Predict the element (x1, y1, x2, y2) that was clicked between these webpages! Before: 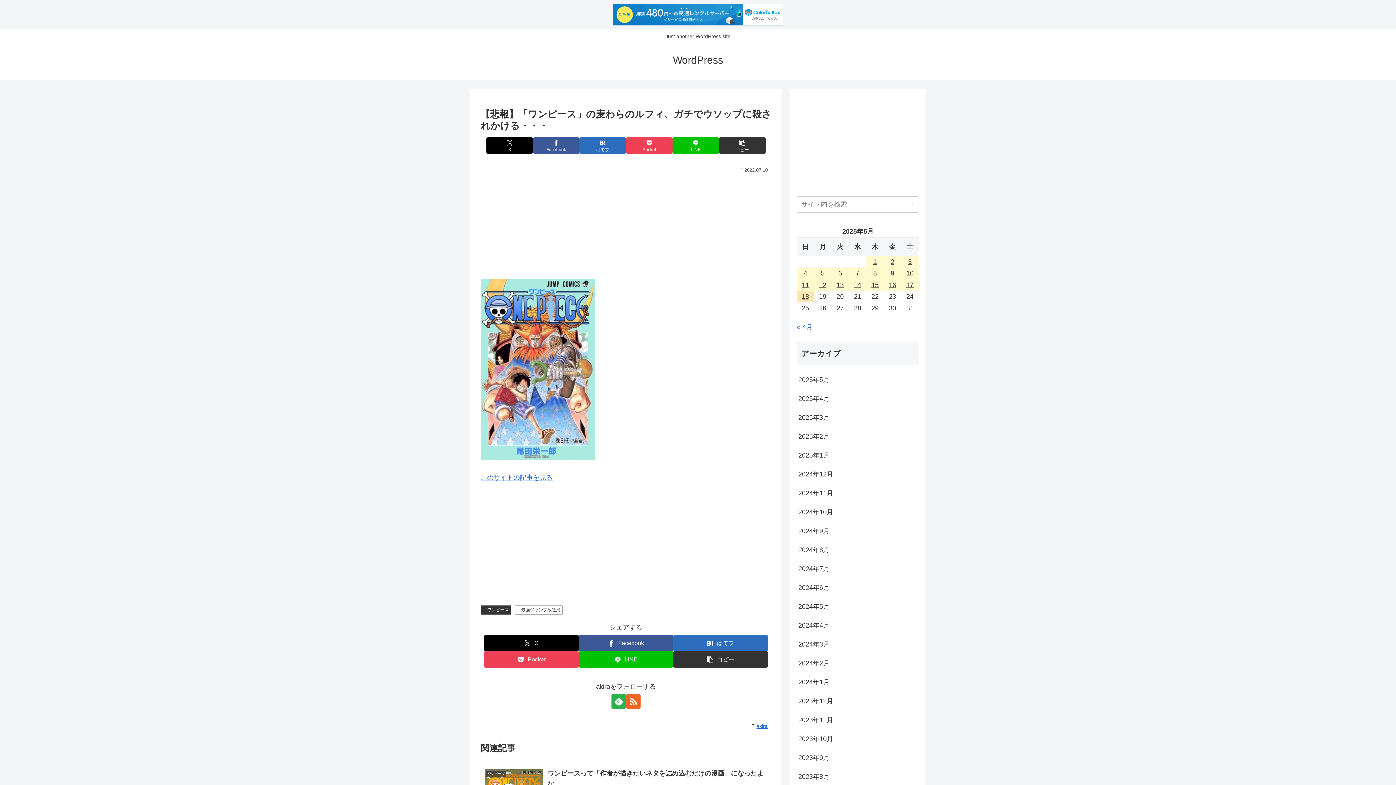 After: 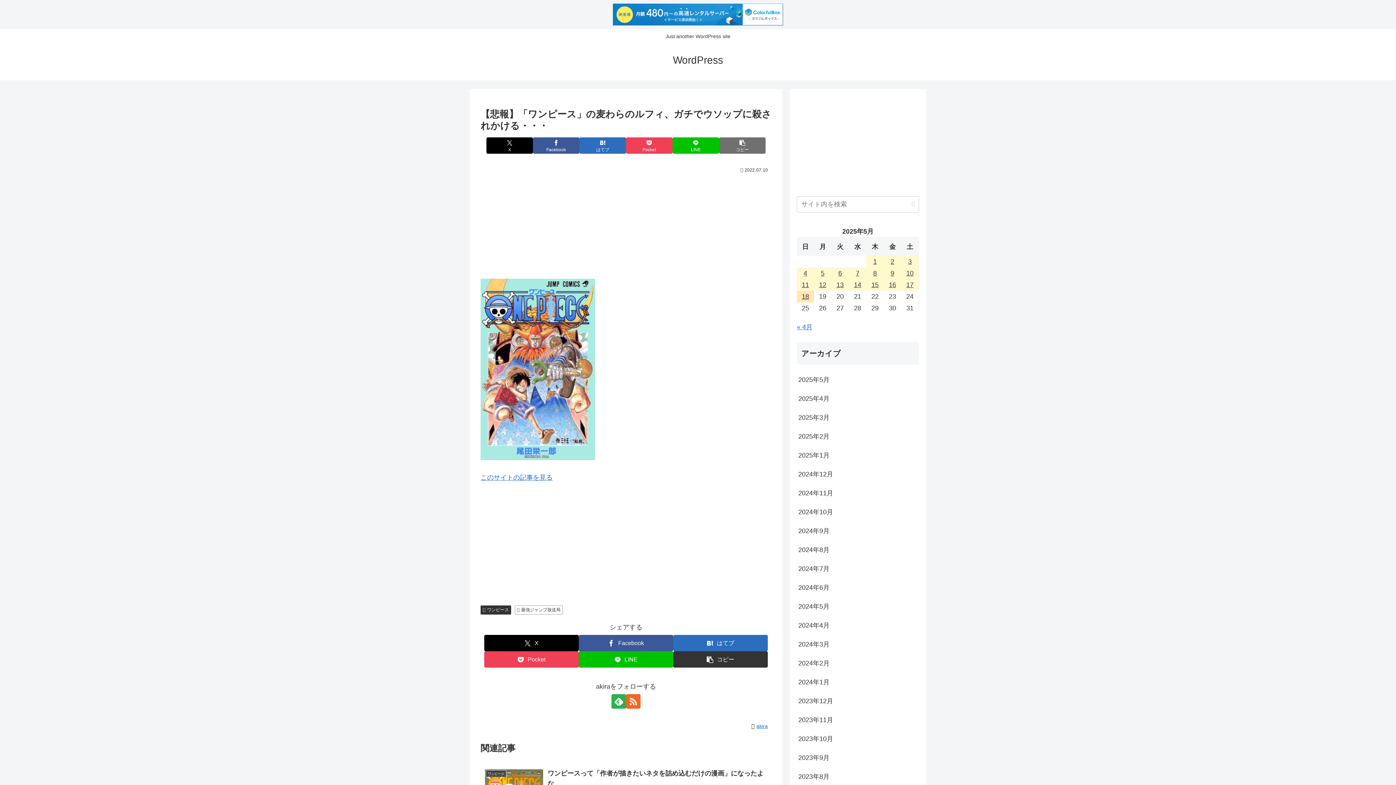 Action: label: タイトルとURLをコピーする bbox: (719, 137, 765, 153)